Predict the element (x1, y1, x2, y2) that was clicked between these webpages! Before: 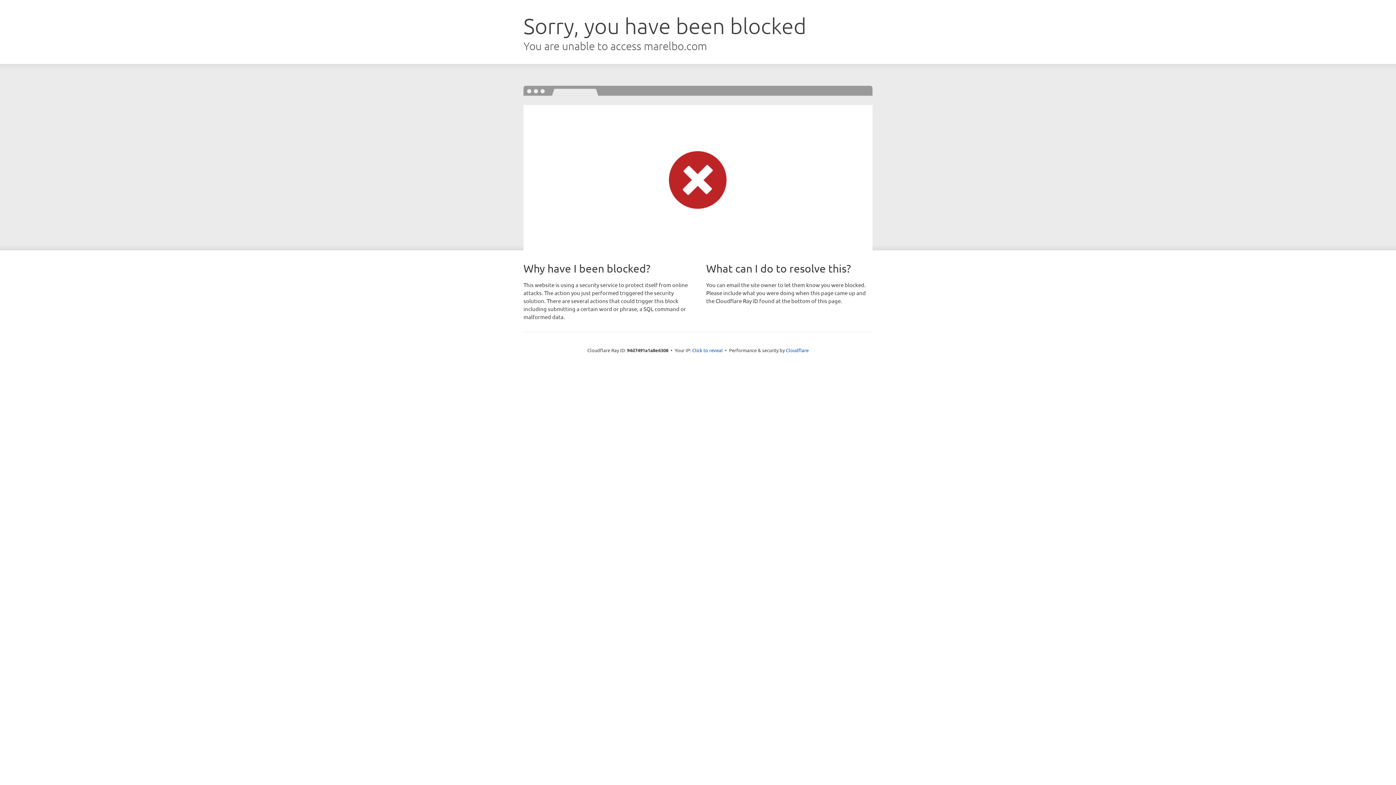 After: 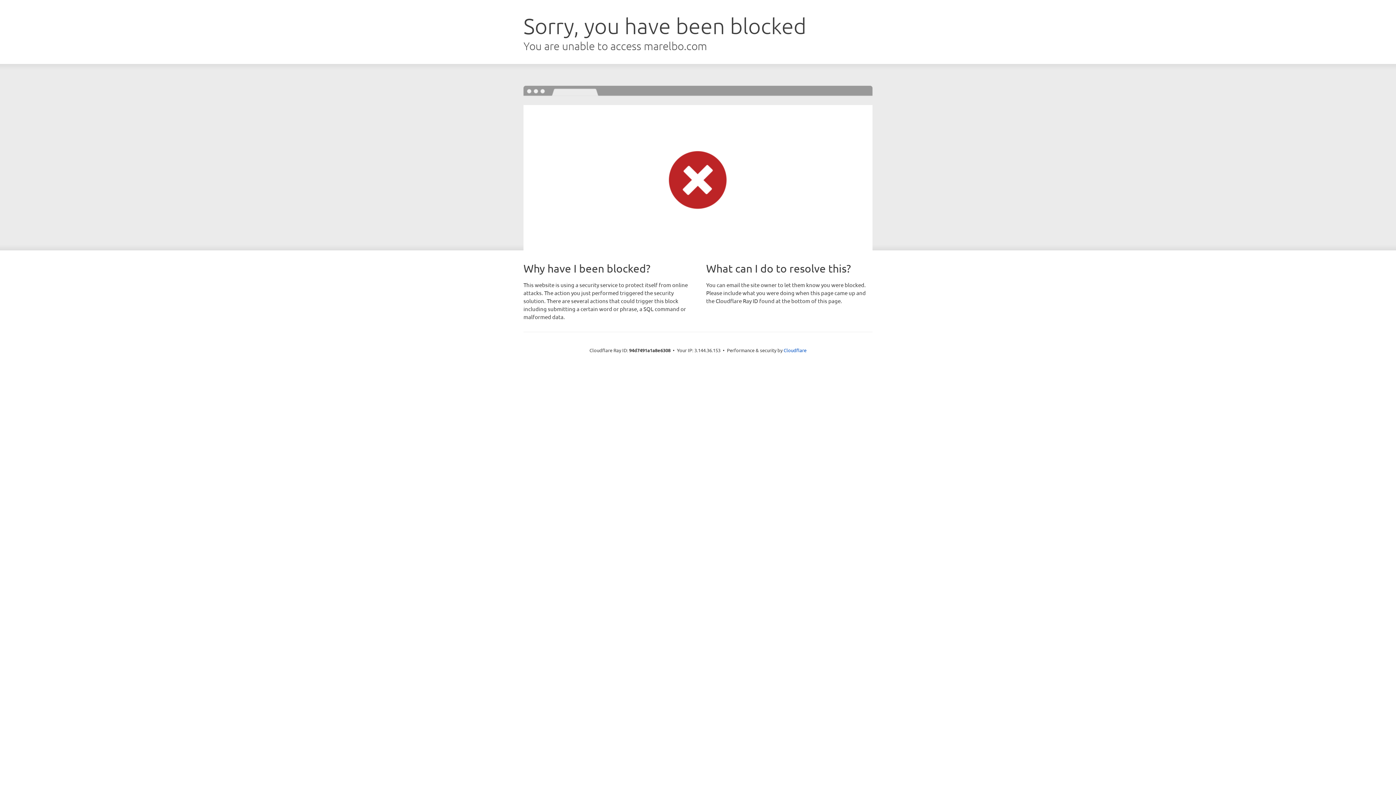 Action: label: Click to reveal bbox: (692, 346, 722, 353)